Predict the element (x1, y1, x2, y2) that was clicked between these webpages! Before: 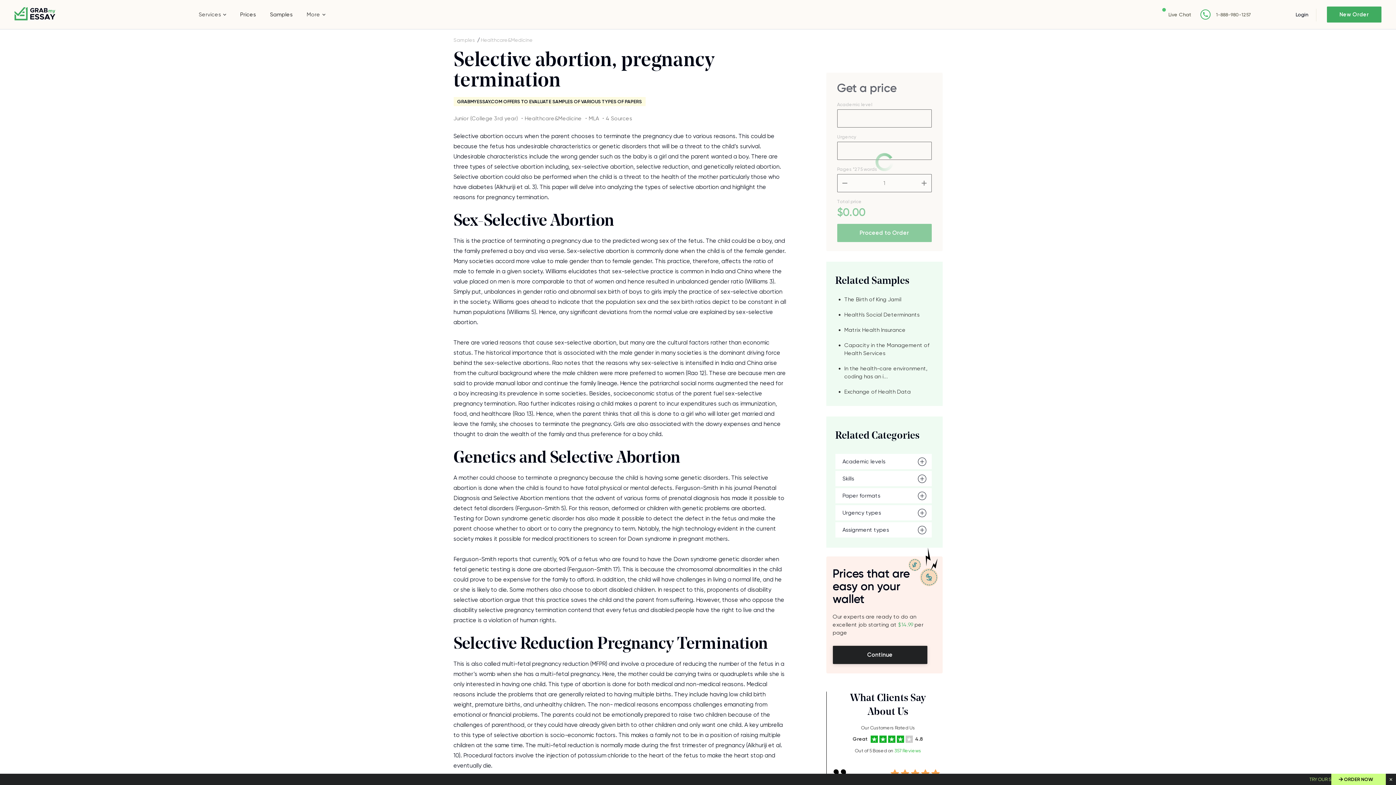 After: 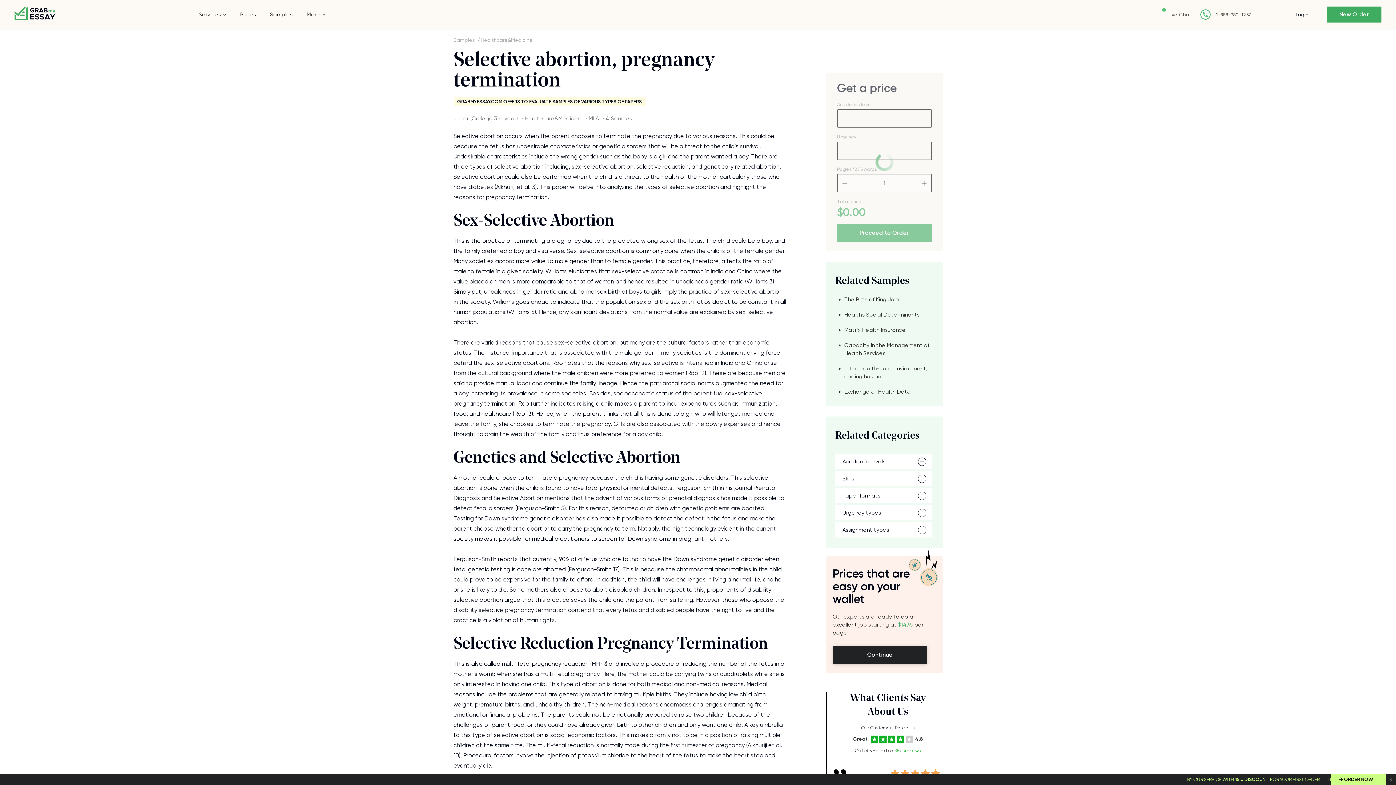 Action: bbox: (1216, 11, 1251, 17) label: 1-888-980-1257